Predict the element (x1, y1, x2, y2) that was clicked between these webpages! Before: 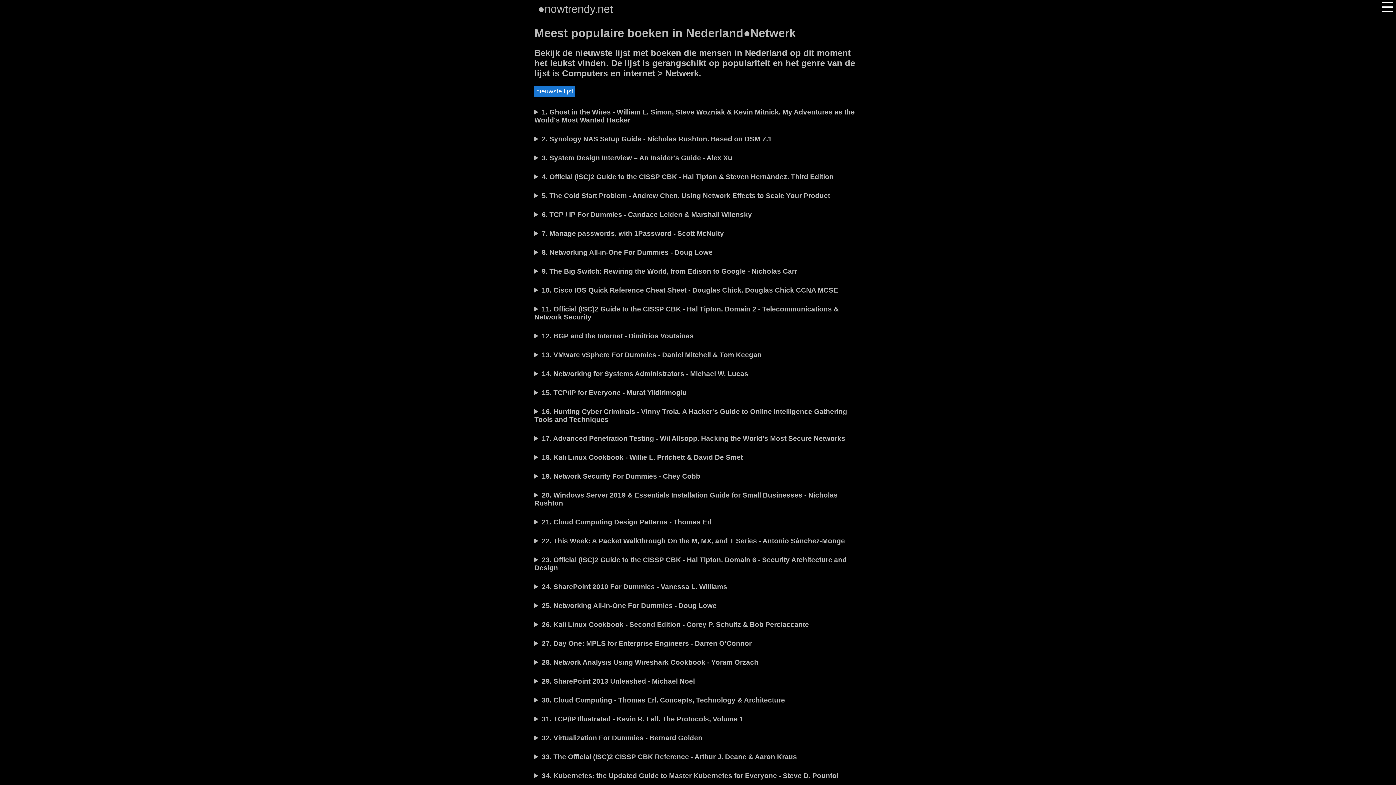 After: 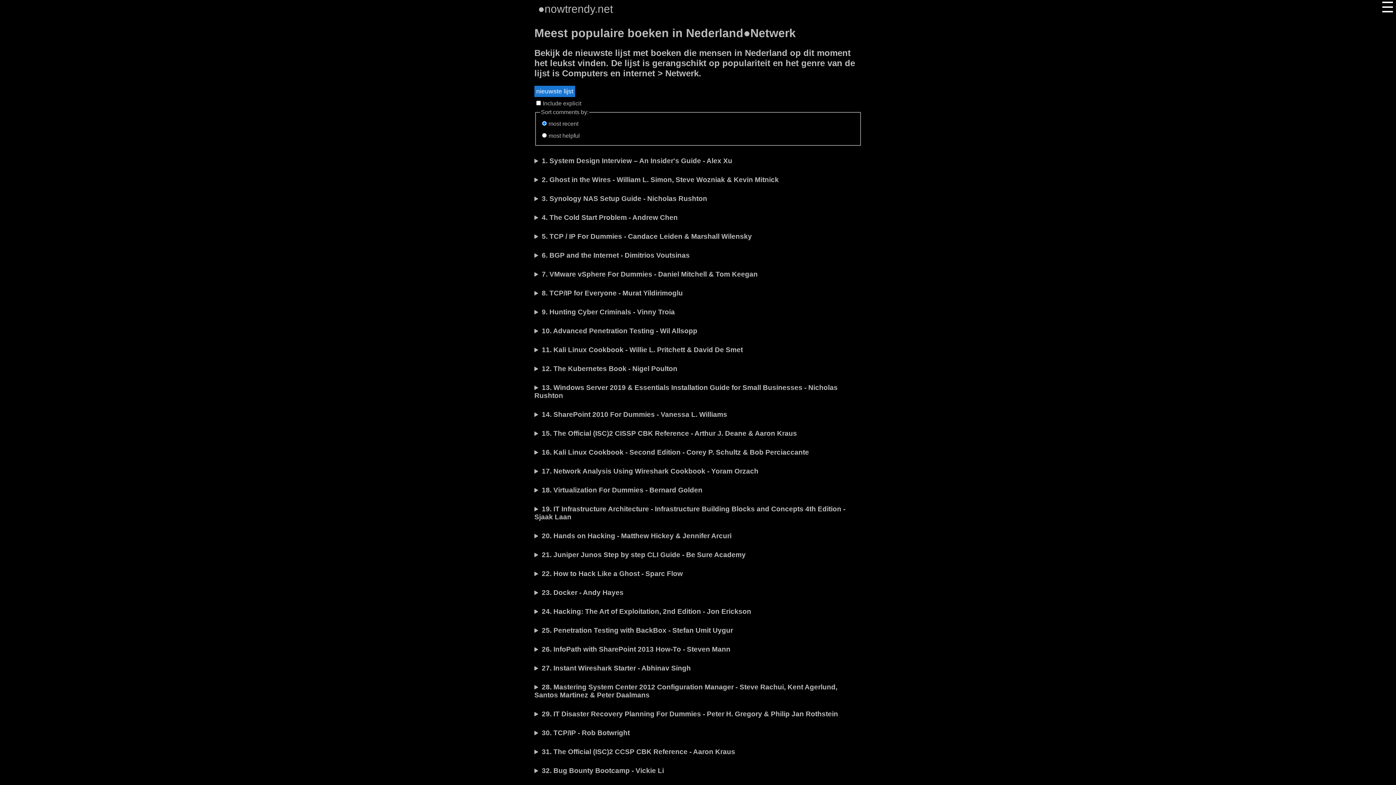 Action: bbox: (534, 85, 575, 97) label: nieuwste lijst